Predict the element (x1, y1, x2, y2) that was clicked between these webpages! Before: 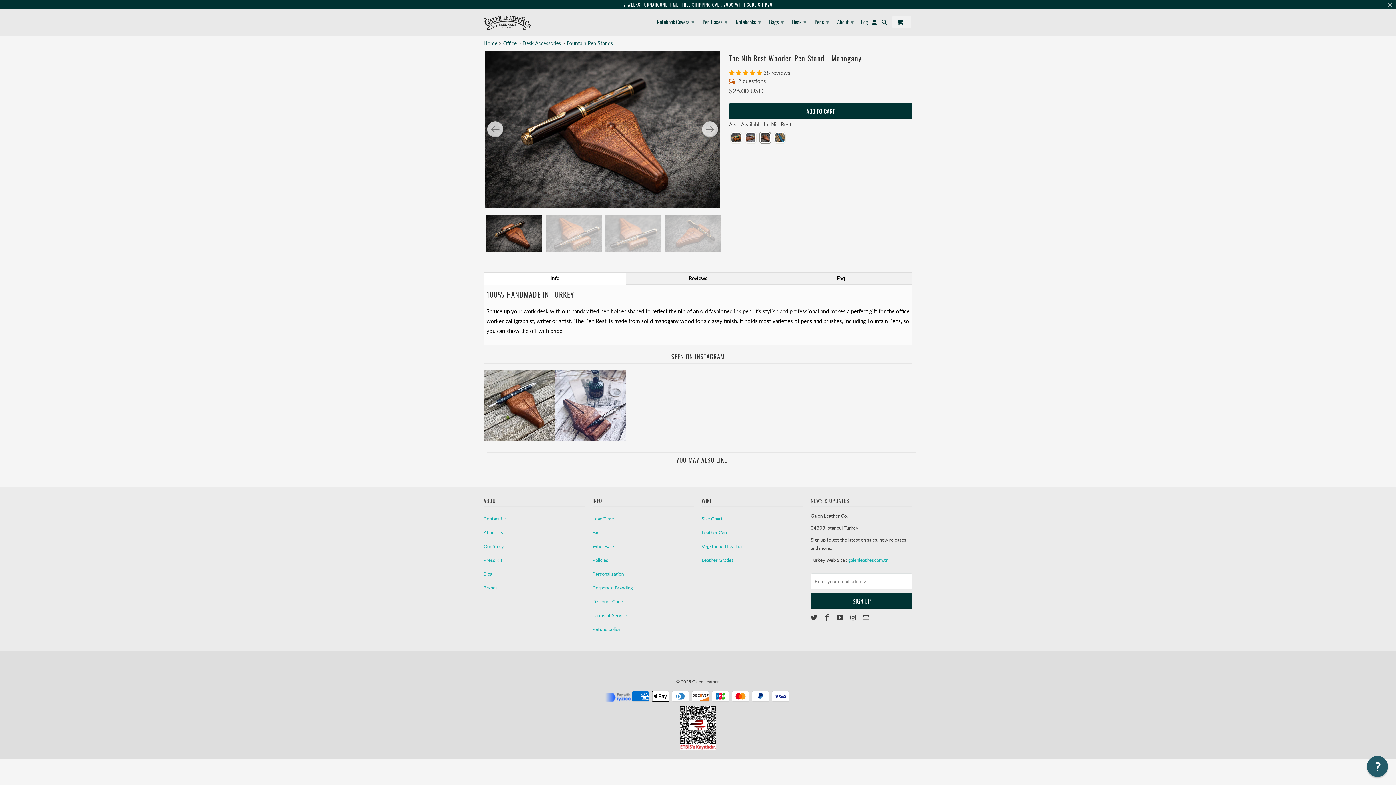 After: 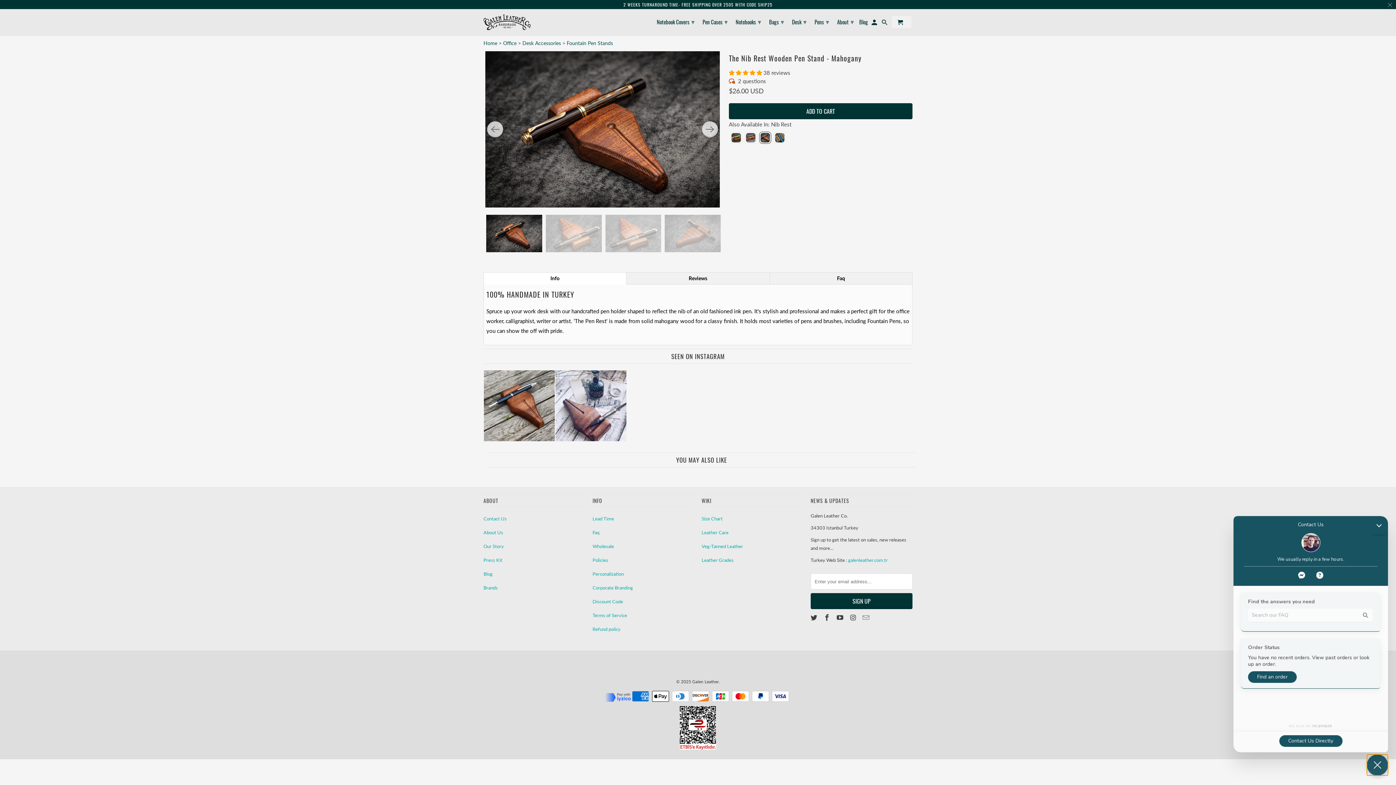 Action: bbox: (1365, 754, 1390, 779) label: Chat widget toggle